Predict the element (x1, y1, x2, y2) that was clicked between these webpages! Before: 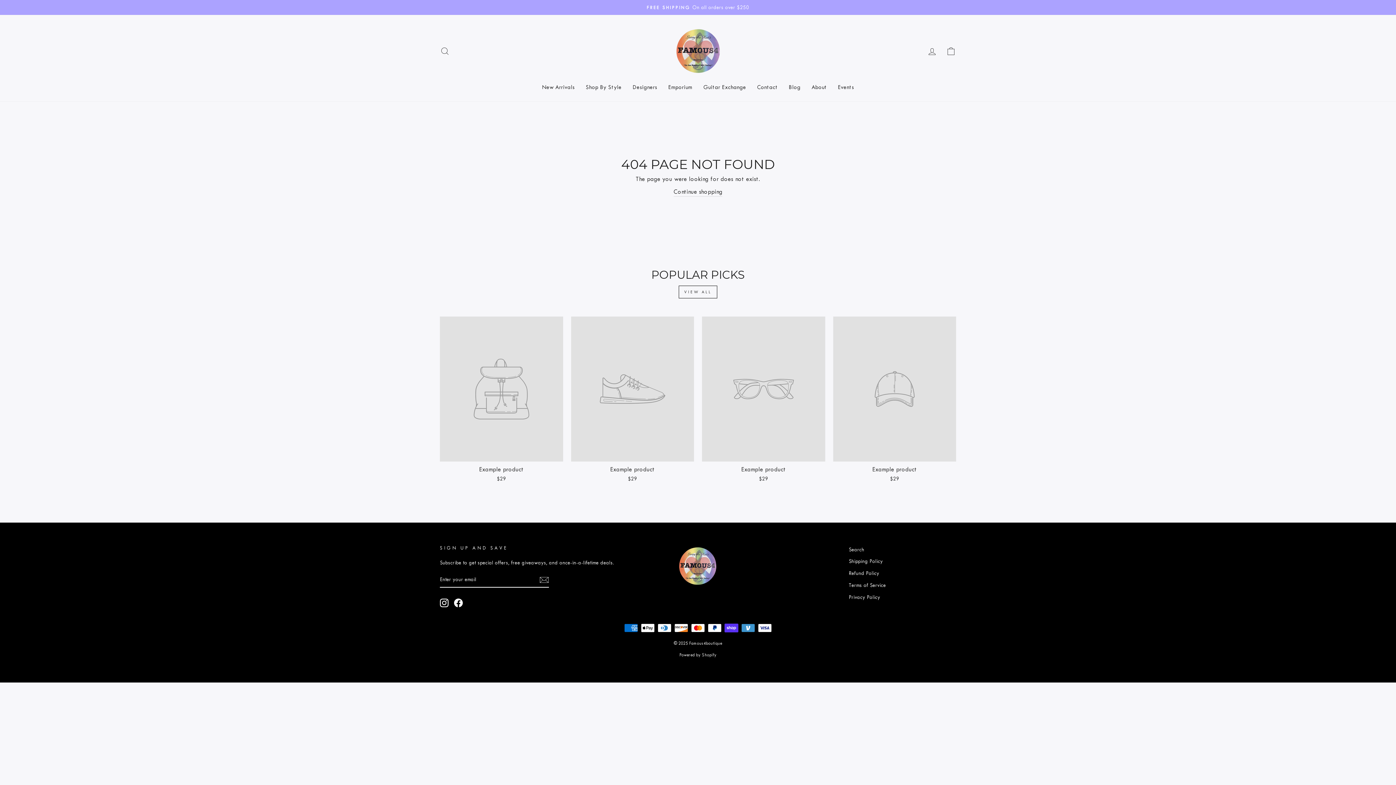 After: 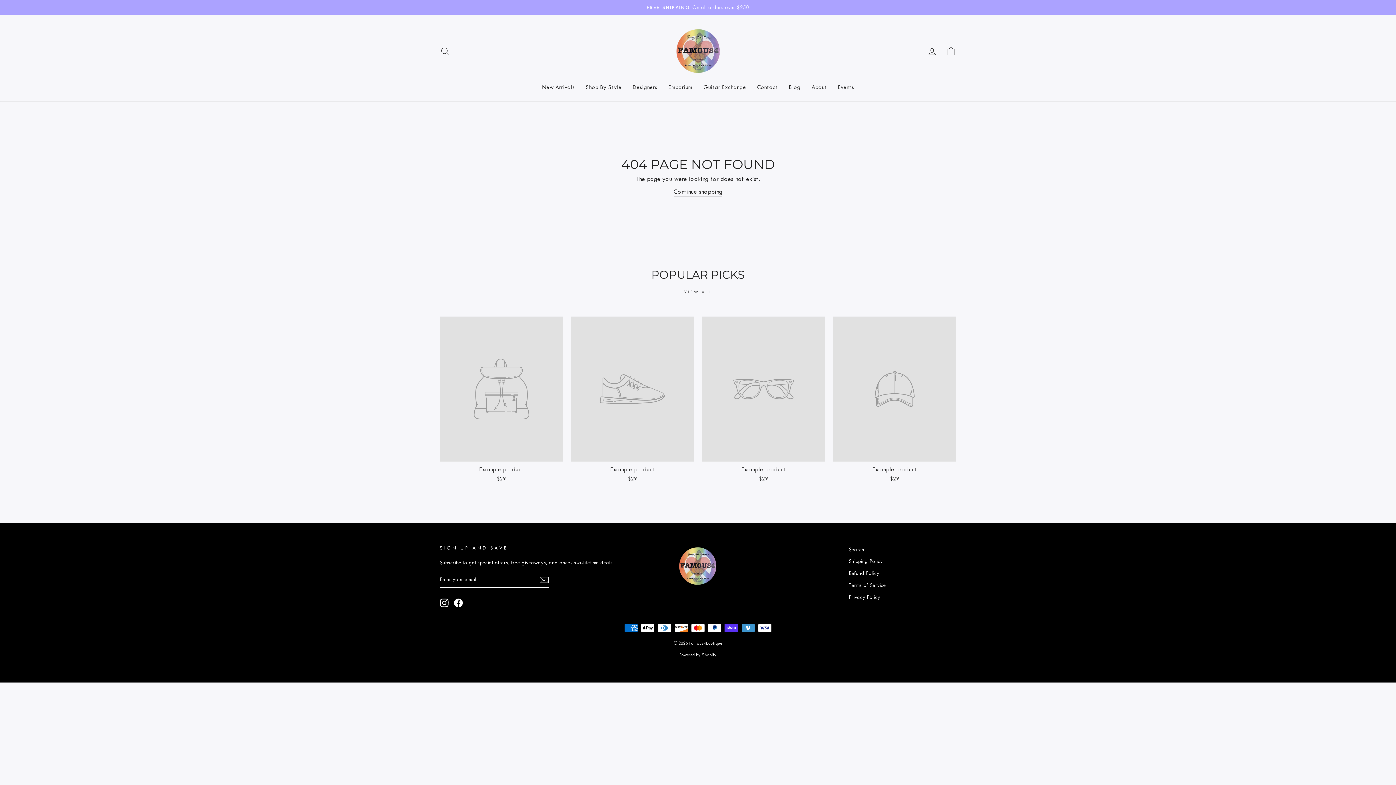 Action: label: Instagram bbox: (440, 598, 448, 607)